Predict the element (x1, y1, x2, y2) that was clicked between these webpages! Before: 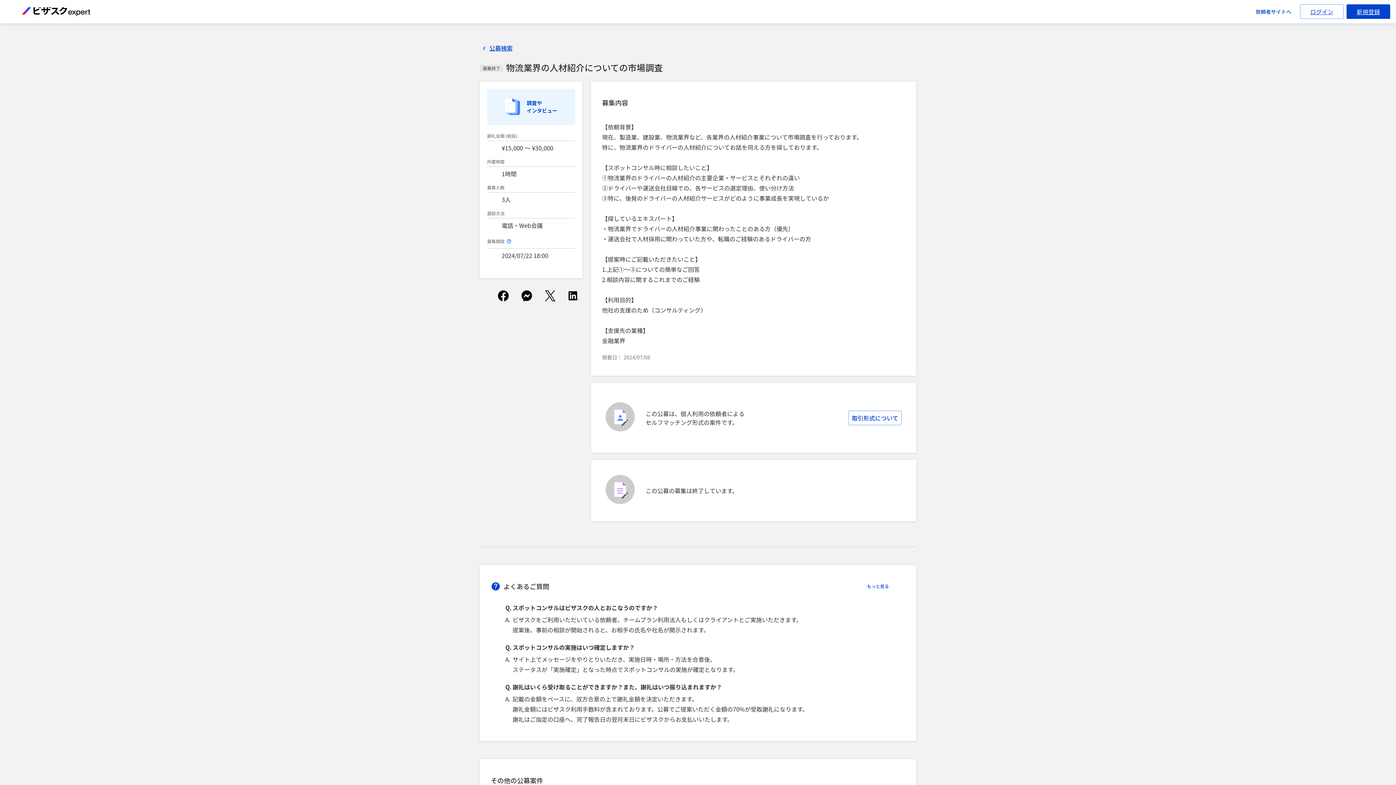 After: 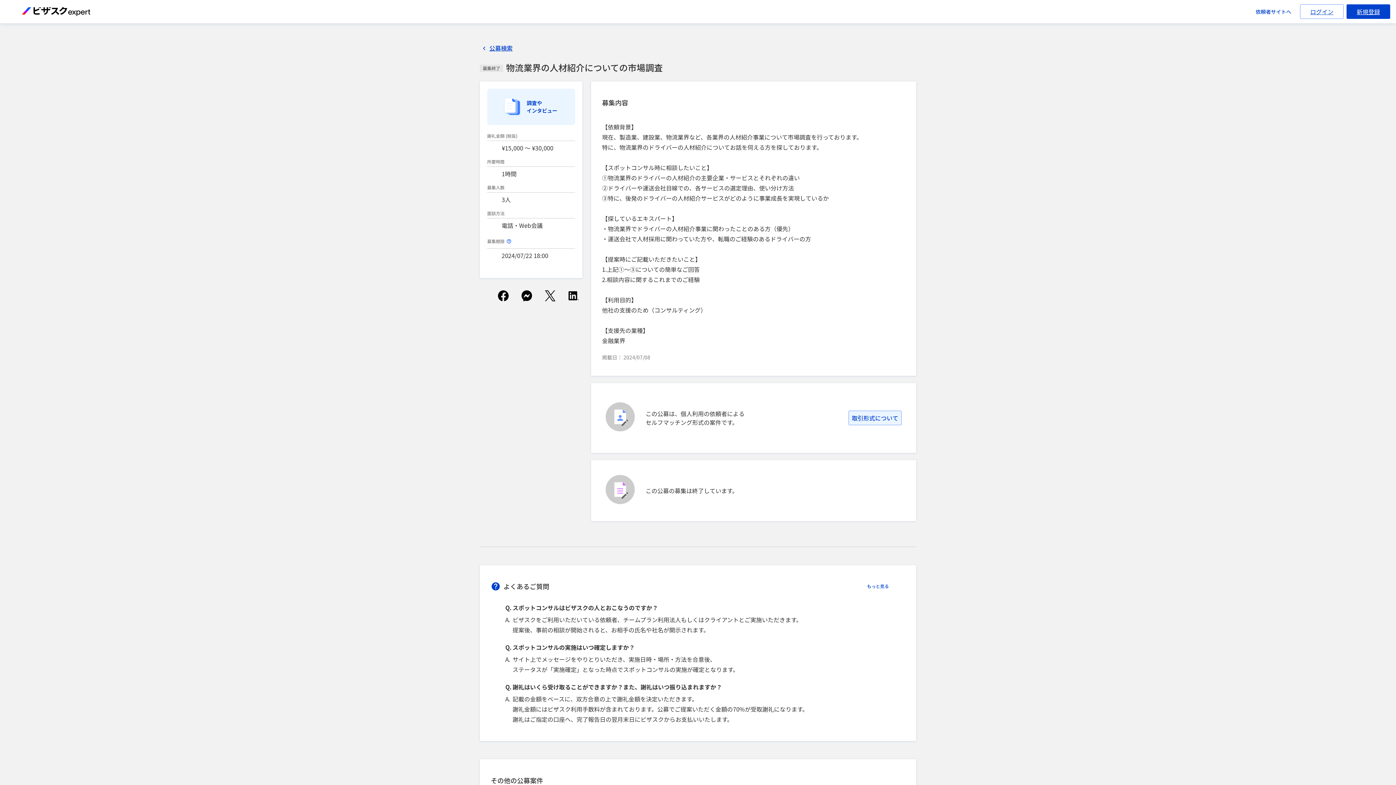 Action: label: 取引形式について bbox: (848, 410, 901, 425)